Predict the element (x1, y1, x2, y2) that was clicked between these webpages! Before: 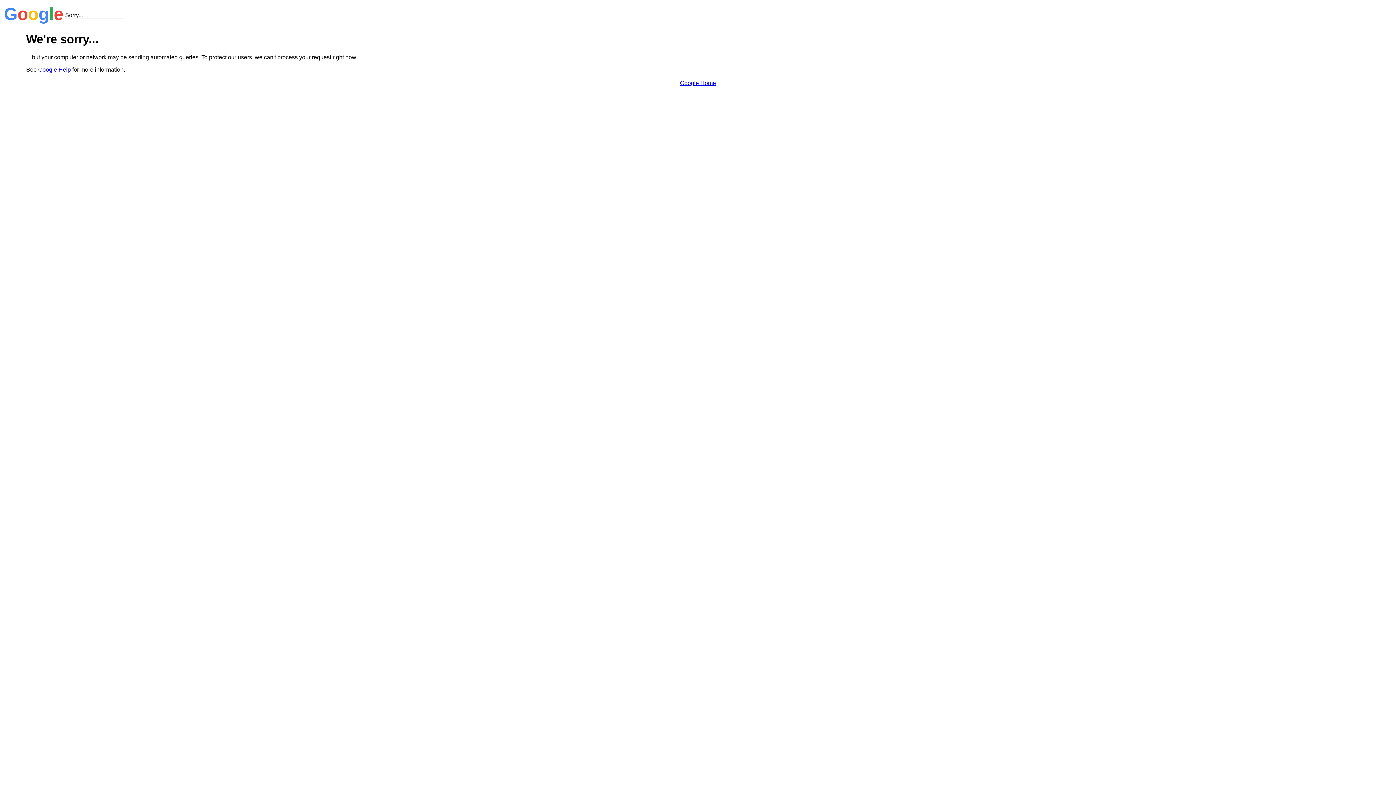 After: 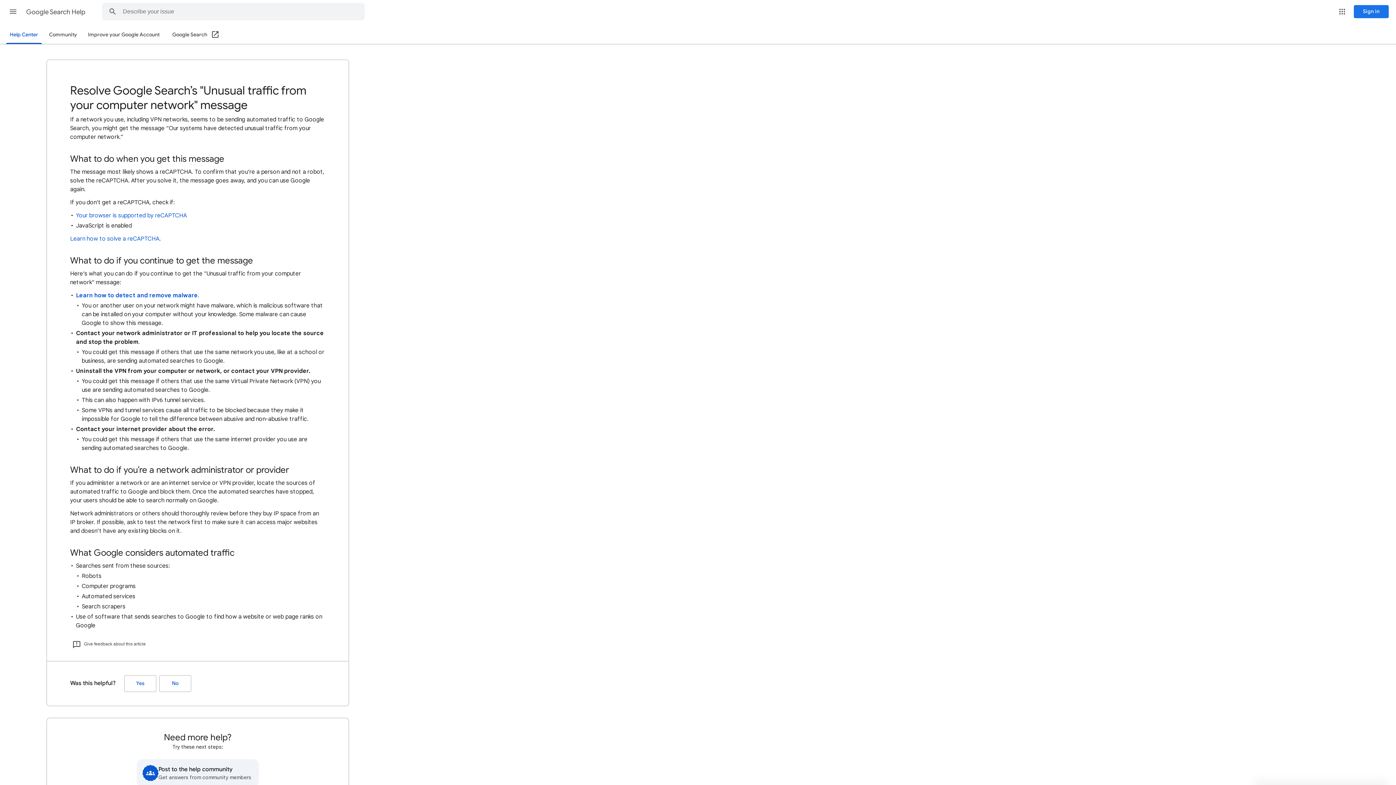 Action: bbox: (38, 66, 70, 72) label: Google Help